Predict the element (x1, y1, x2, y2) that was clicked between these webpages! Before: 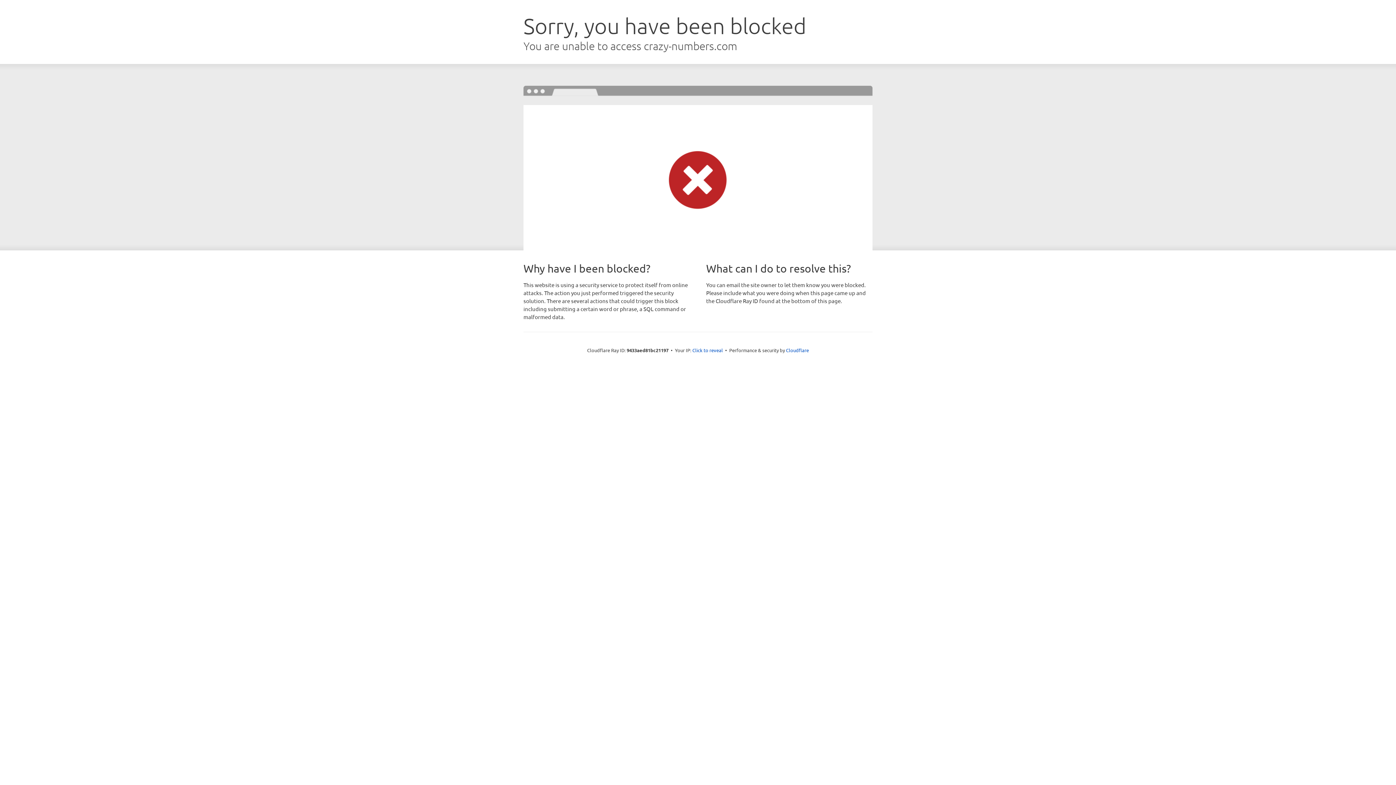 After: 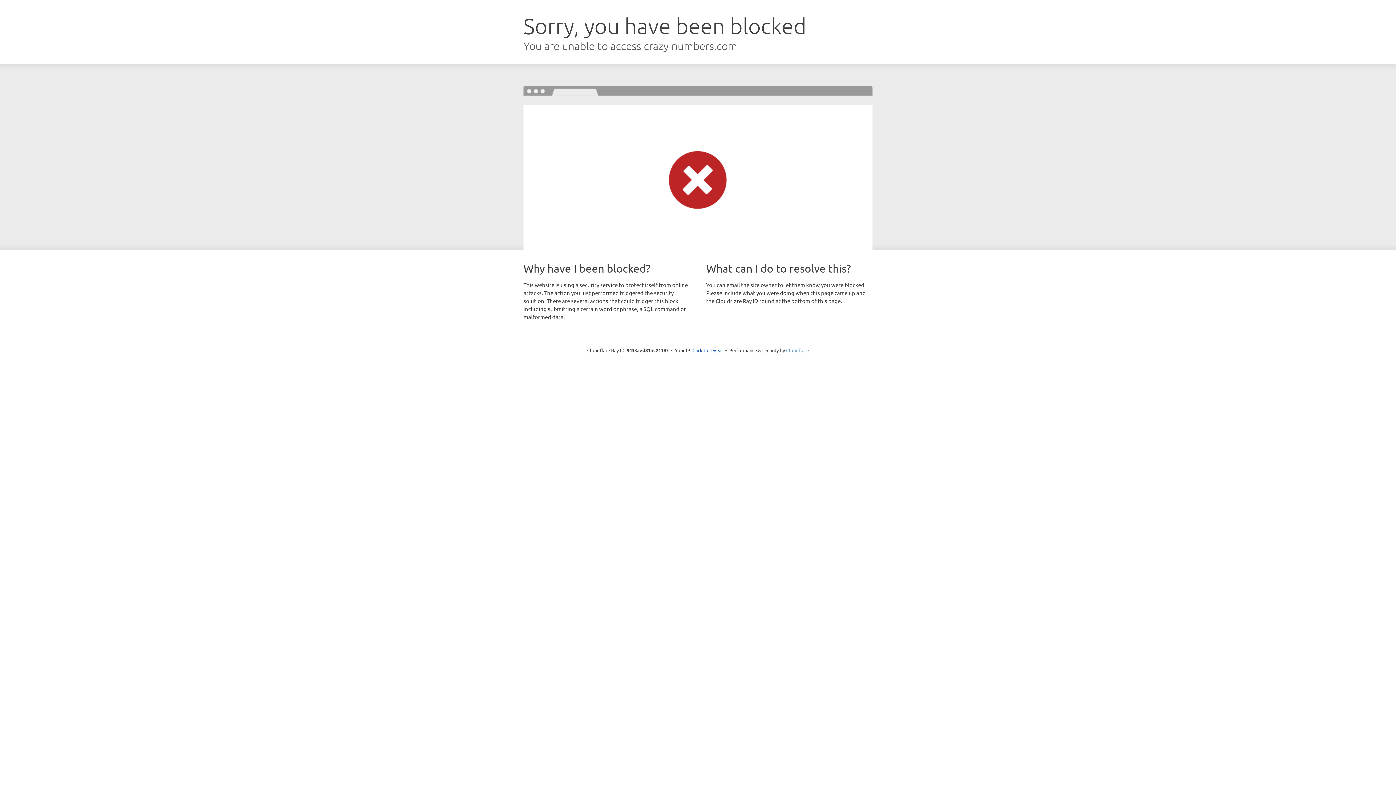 Action: label: Cloudflare bbox: (786, 347, 809, 353)